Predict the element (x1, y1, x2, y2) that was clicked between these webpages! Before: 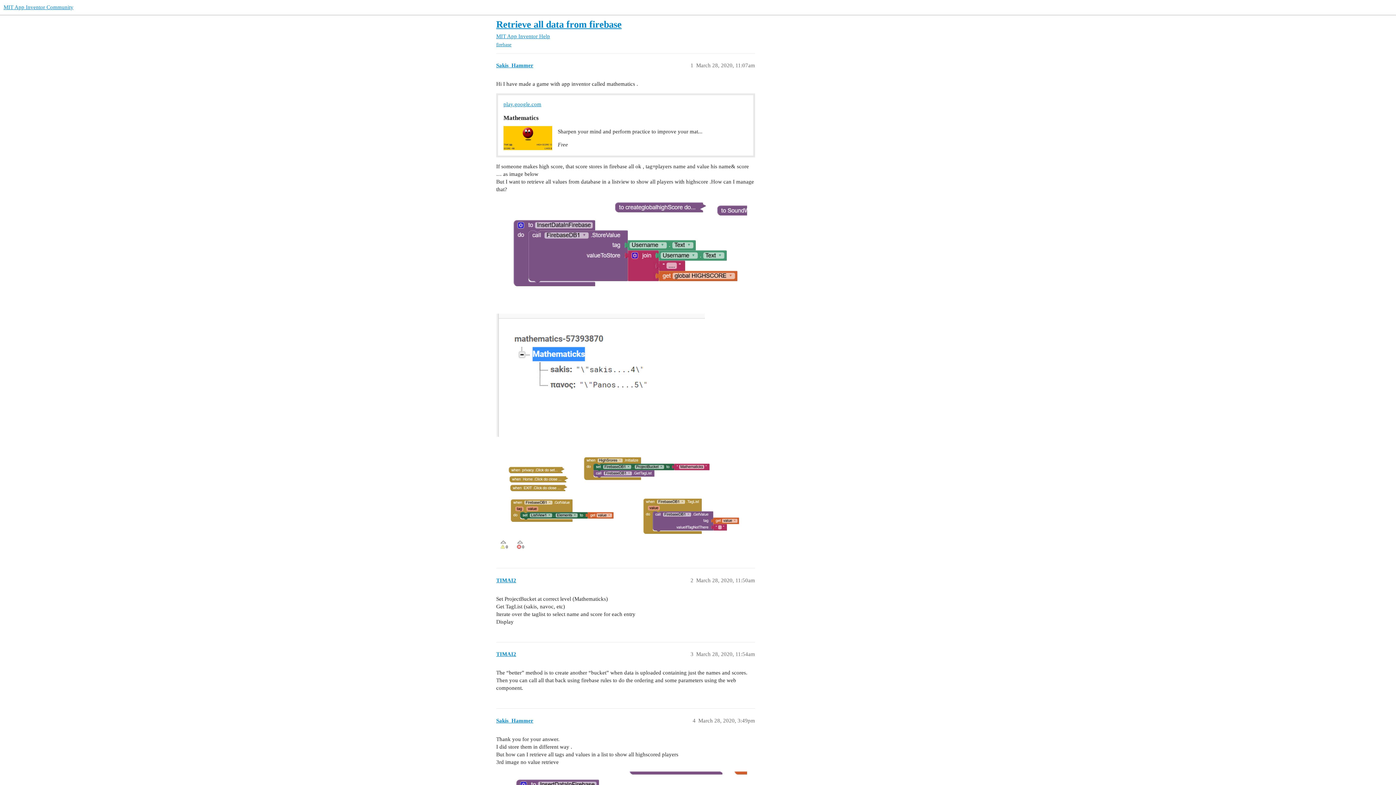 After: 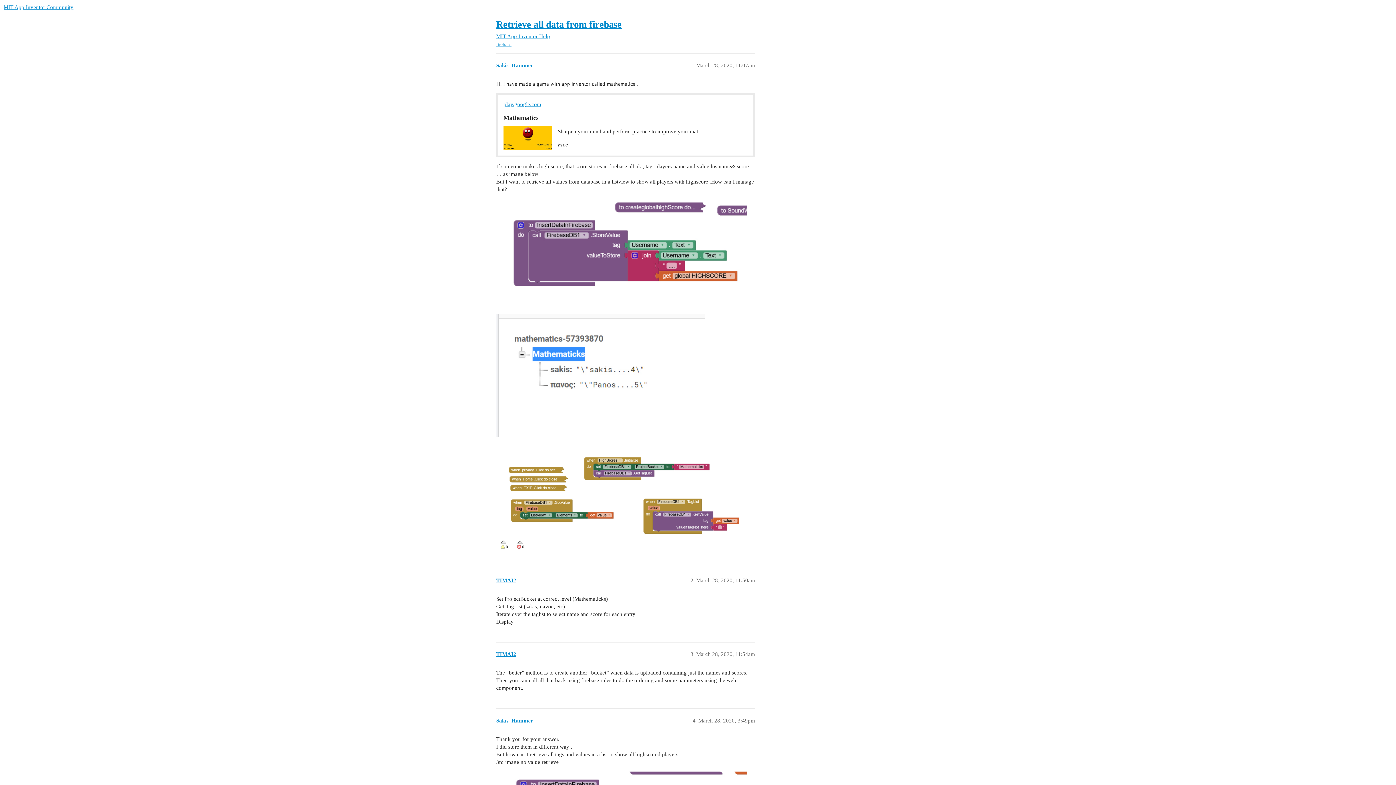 Action: label: play.google.com bbox: (503, 100, 541, 108)